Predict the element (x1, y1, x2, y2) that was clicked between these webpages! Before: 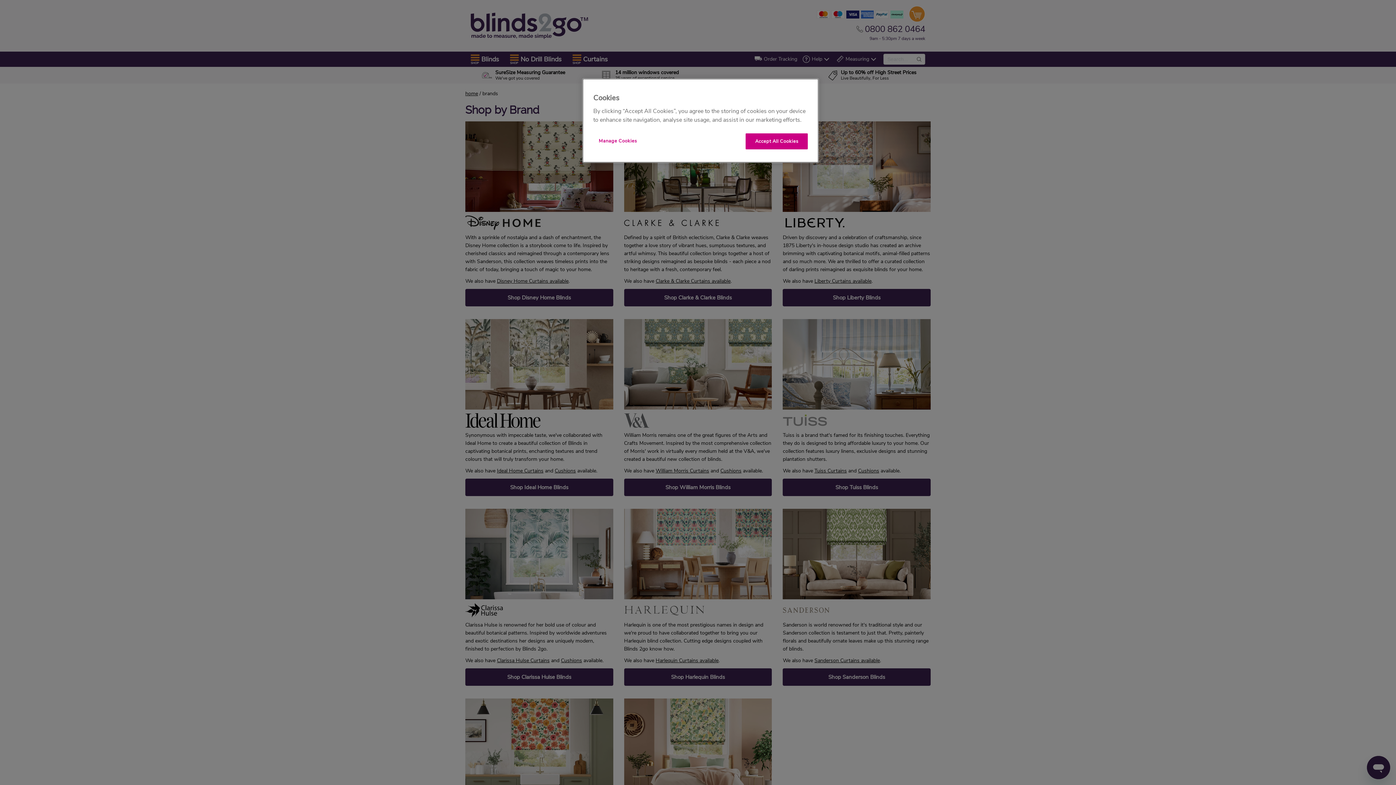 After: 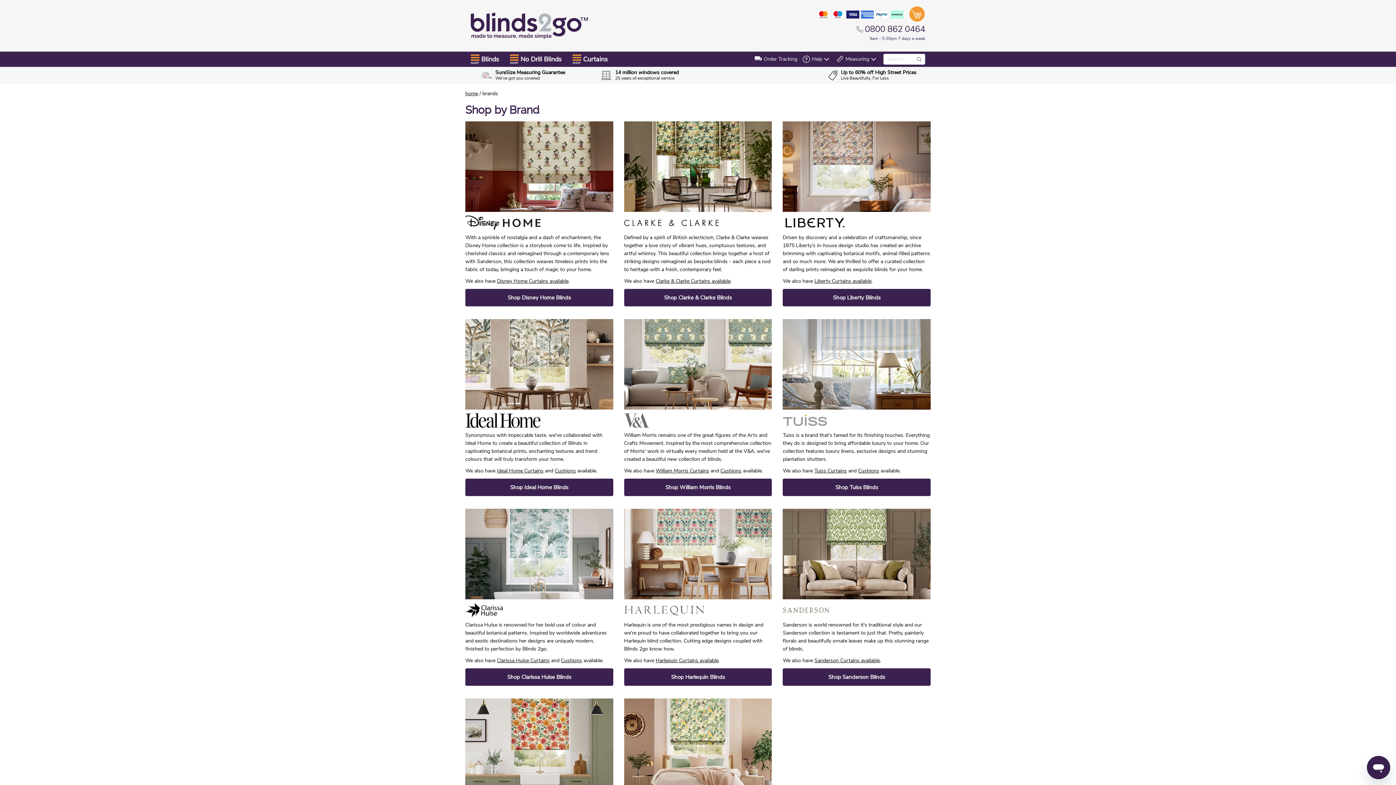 Action: label: Accept All Cookies bbox: (745, 133, 808, 149)